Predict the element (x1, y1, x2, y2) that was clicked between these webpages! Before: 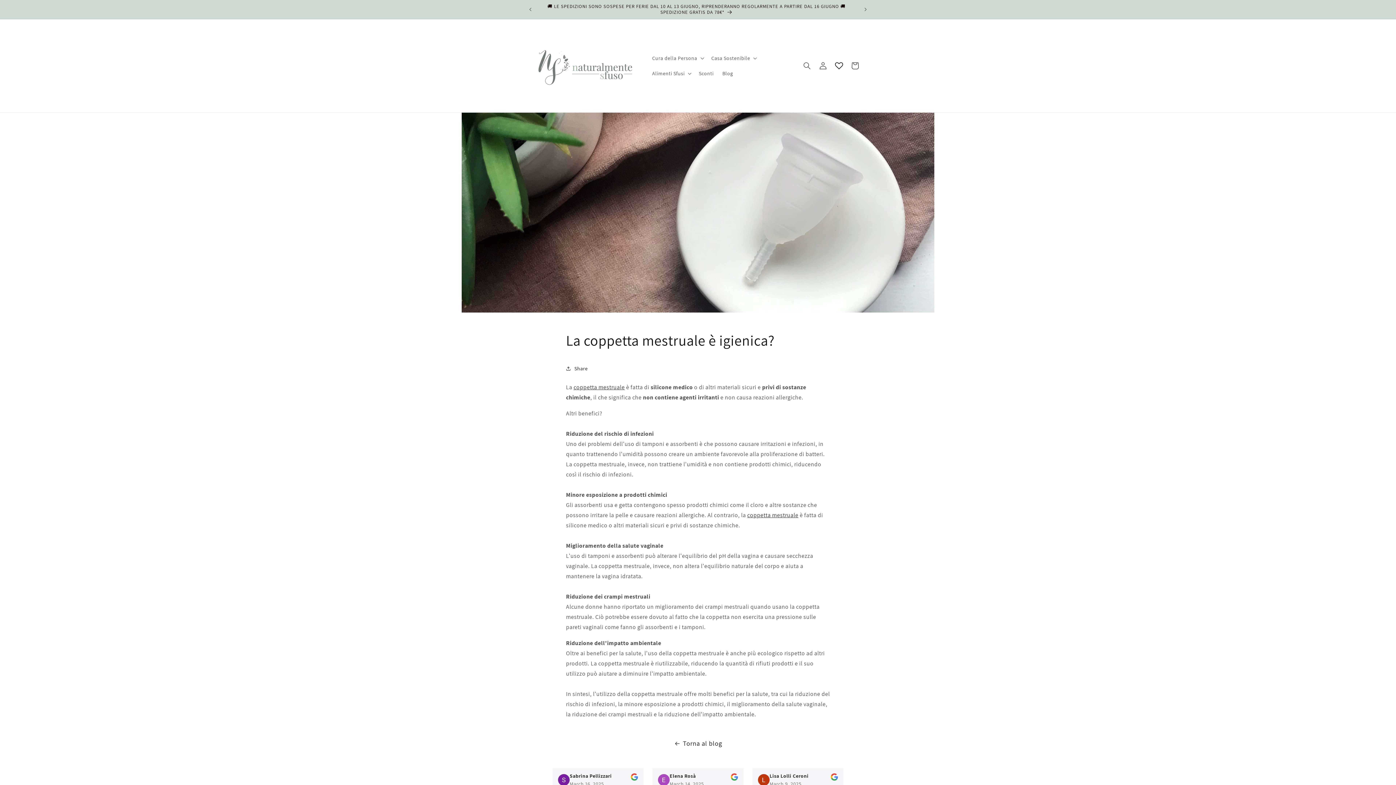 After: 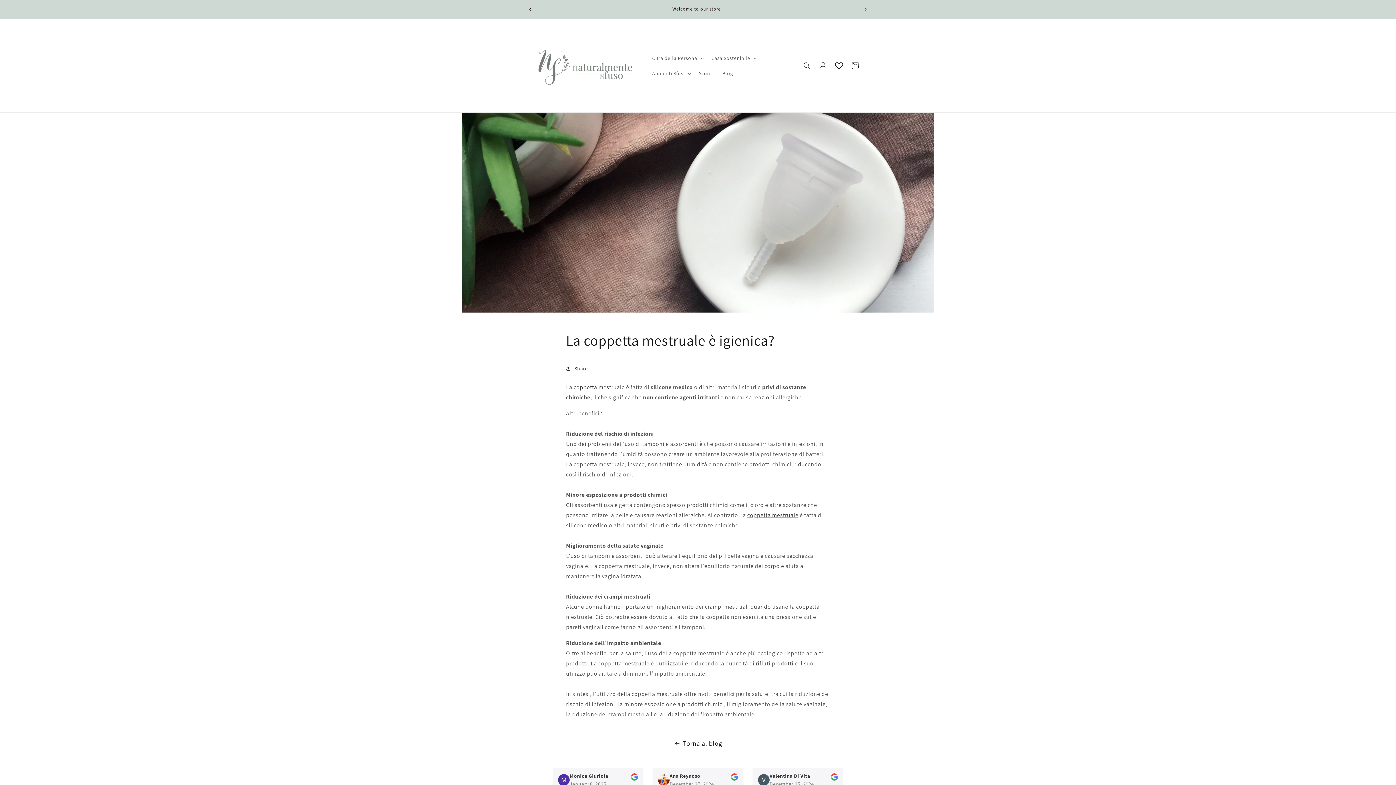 Action: label: Annuncio precedente bbox: (522, 2, 538, 16)